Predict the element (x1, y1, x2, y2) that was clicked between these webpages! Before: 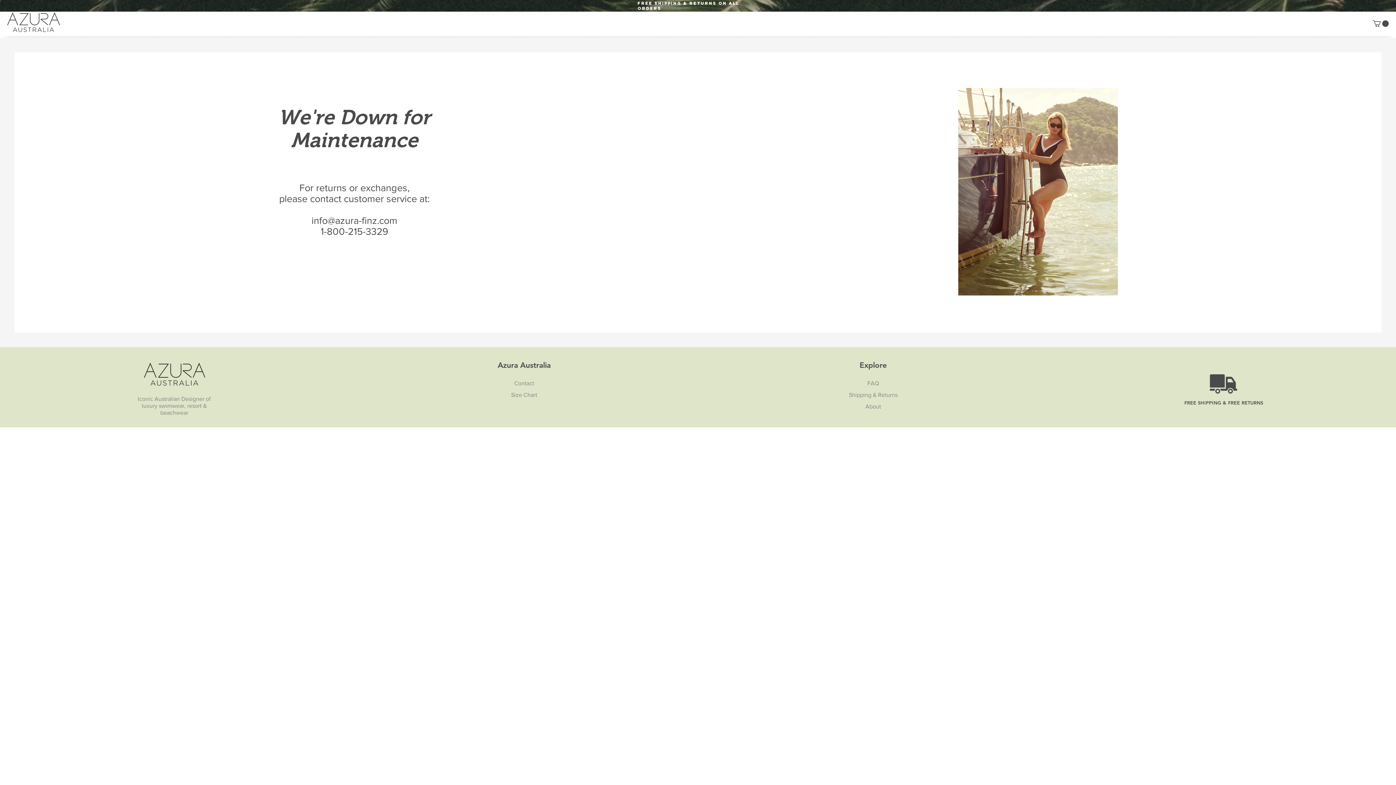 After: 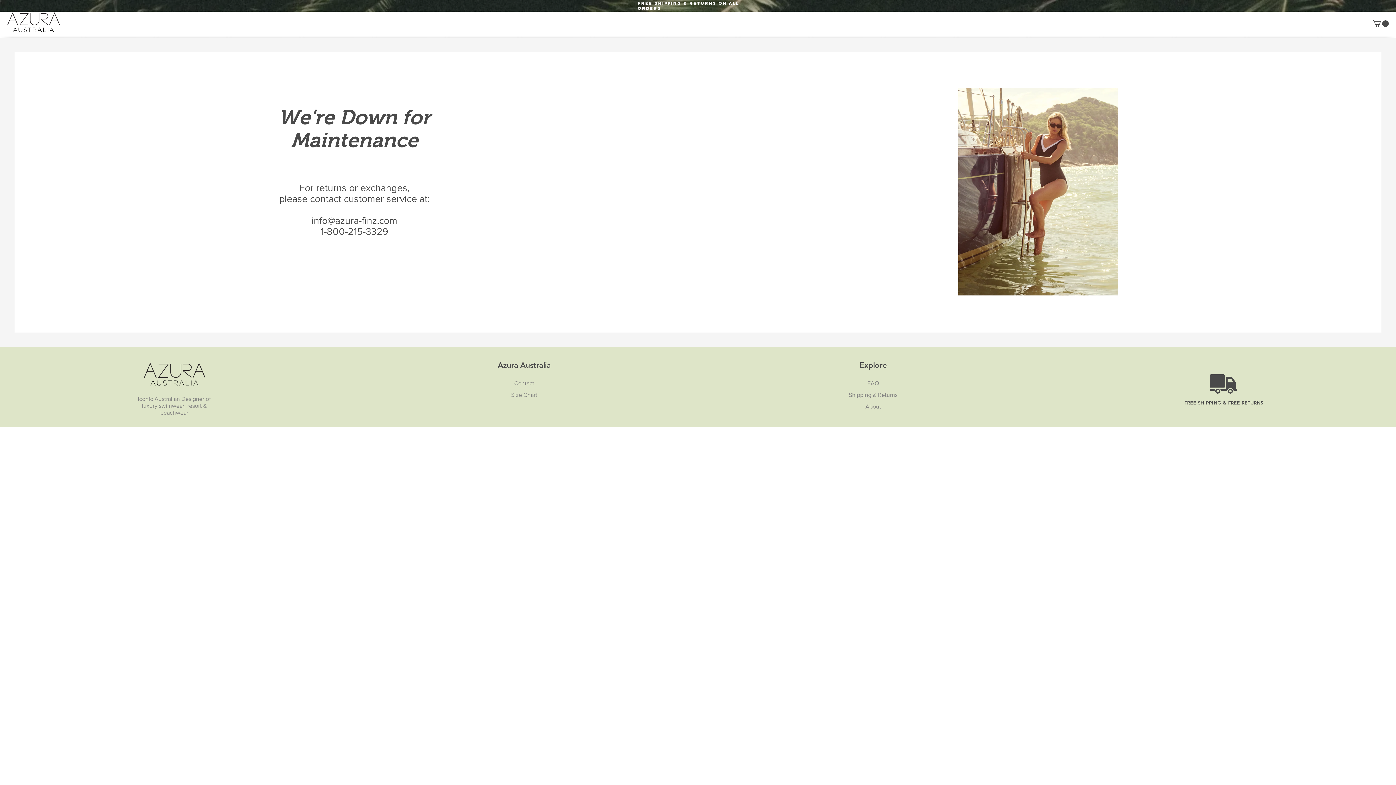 Action: bbox: (7, 12, 60, 32)